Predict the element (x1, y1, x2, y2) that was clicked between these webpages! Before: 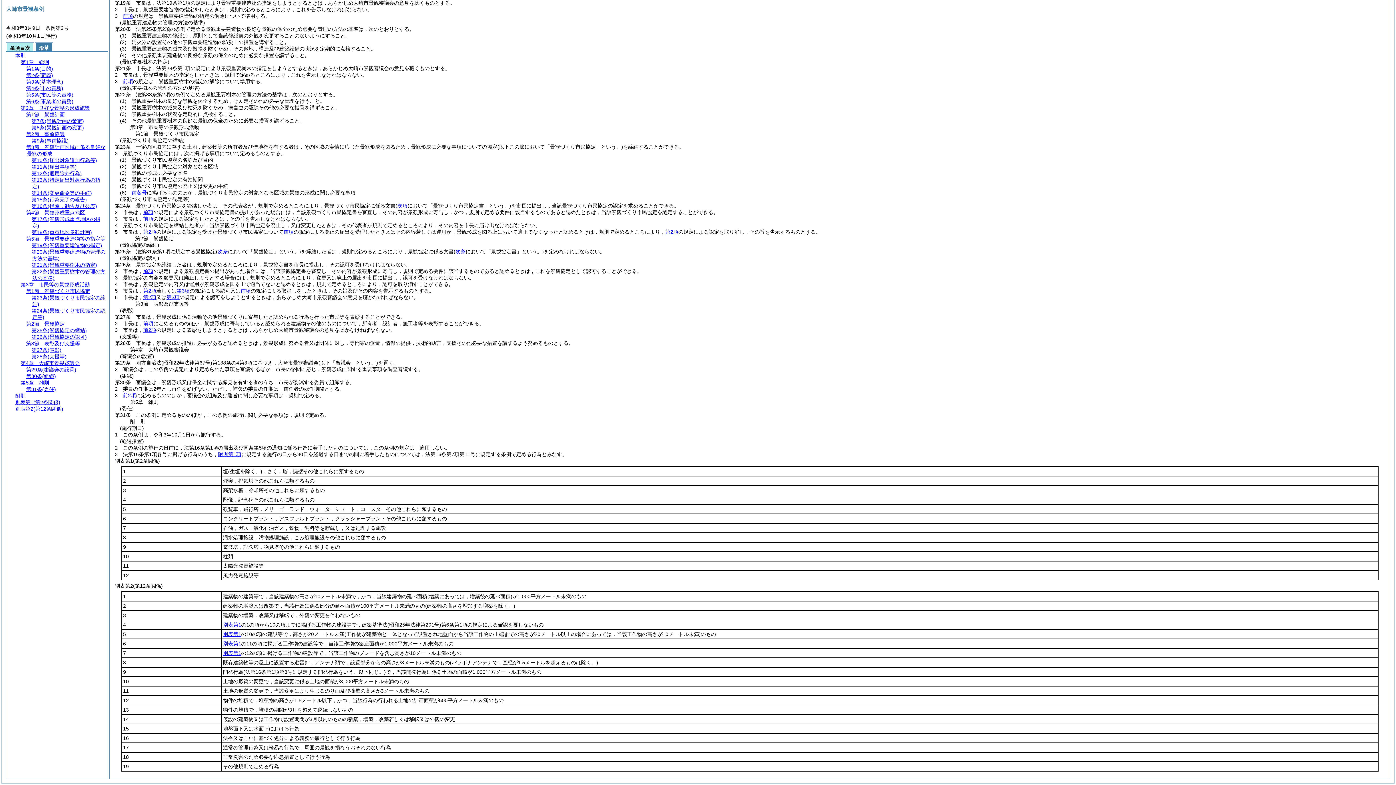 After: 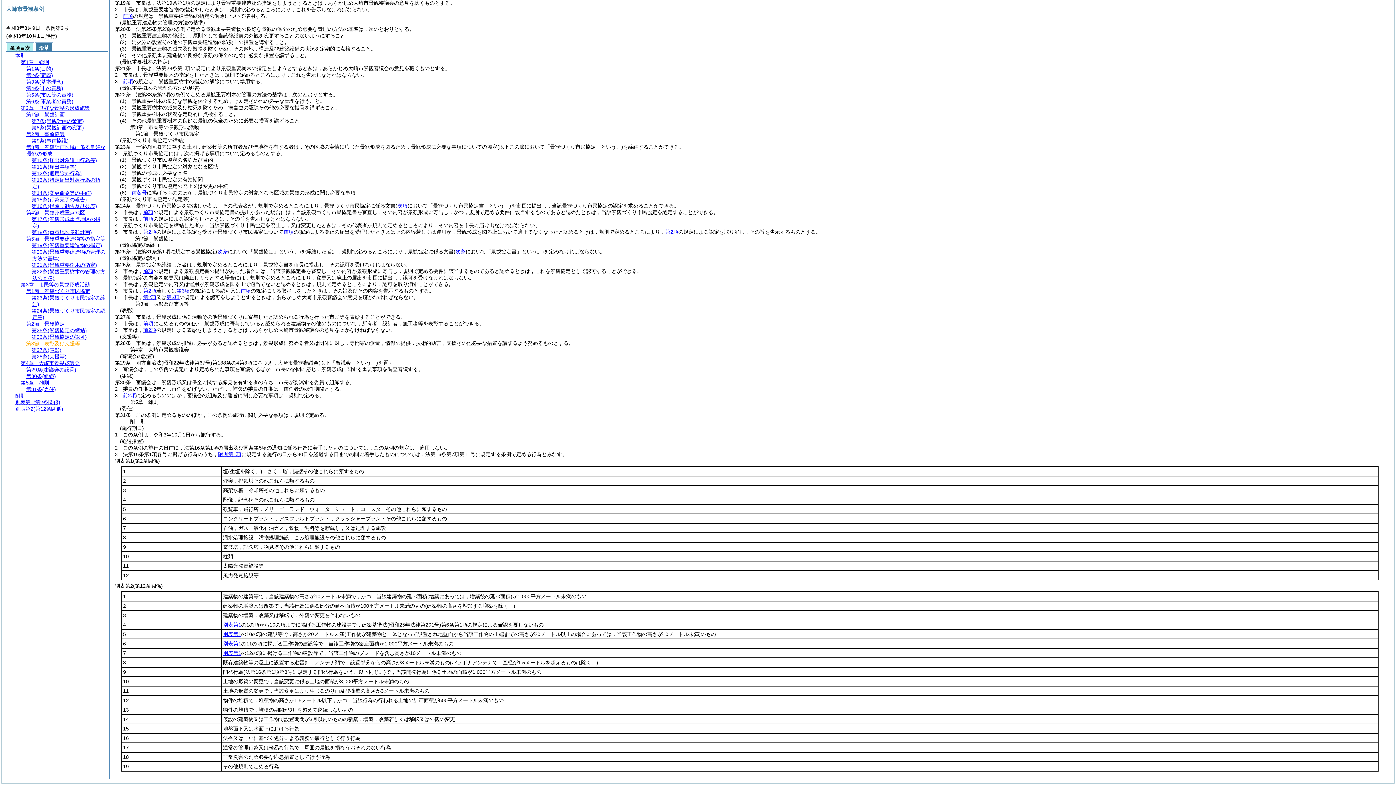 Action: bbox: (26, 340, 80, 346) label: 第3節　表彰及び支援等